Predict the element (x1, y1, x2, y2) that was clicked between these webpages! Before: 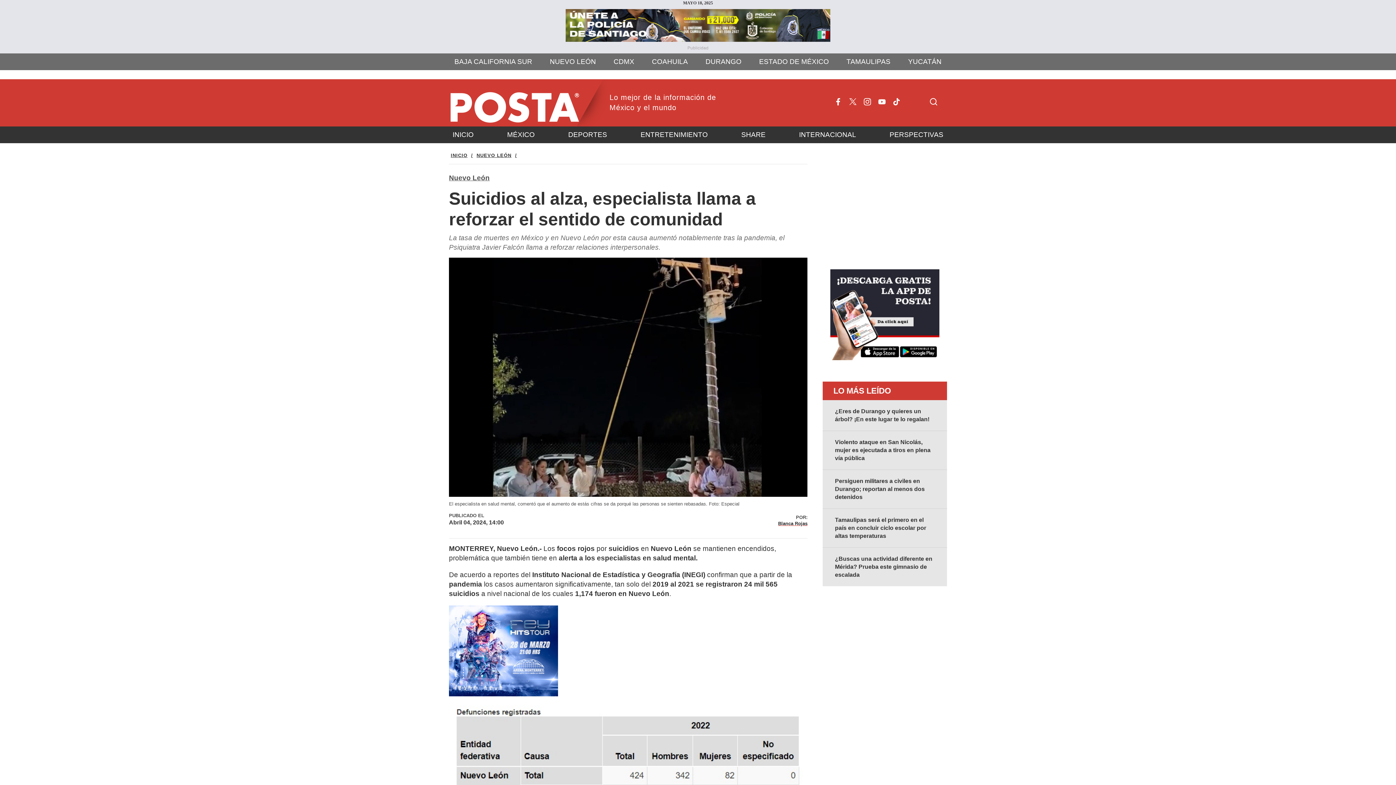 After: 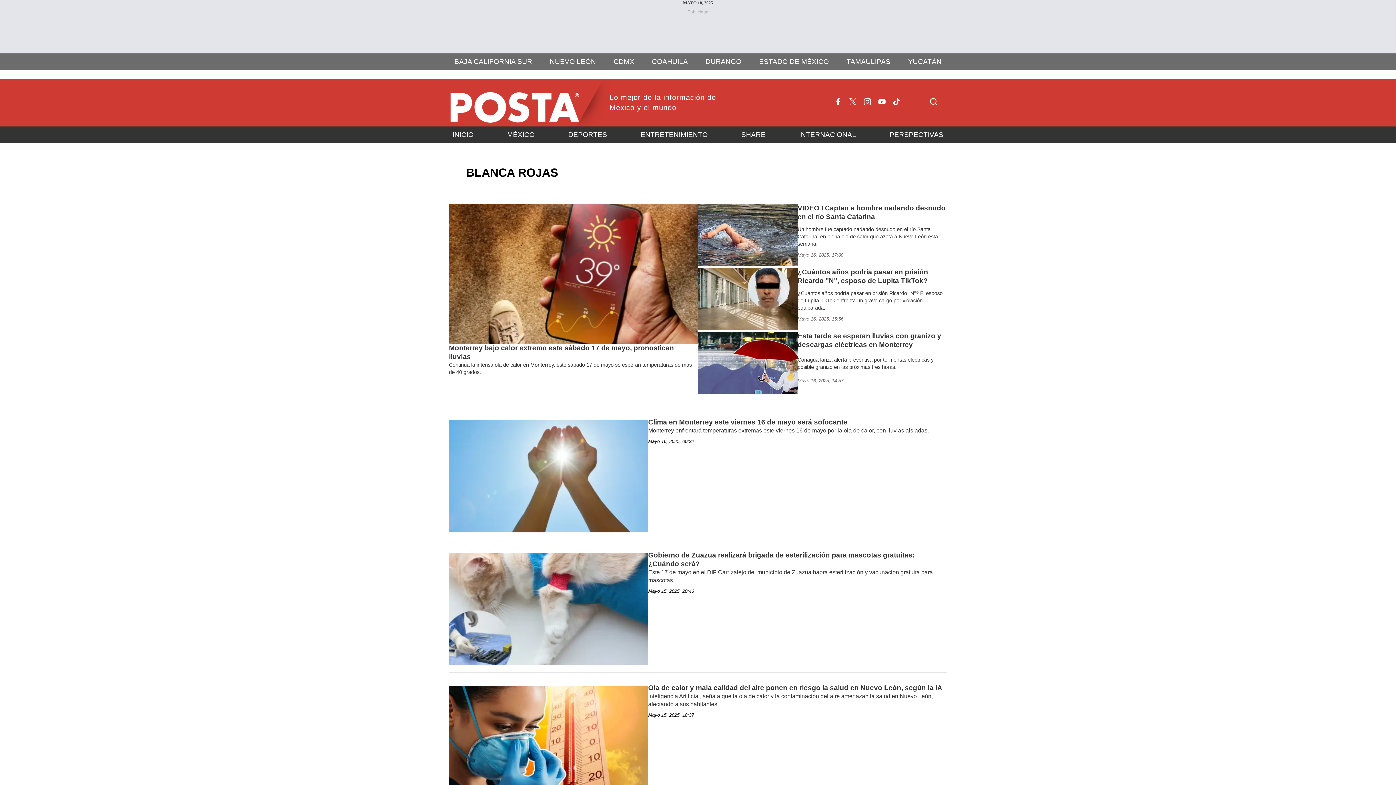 Action: label: Blanca Rojas bbox: (628, 520, 807, 526)